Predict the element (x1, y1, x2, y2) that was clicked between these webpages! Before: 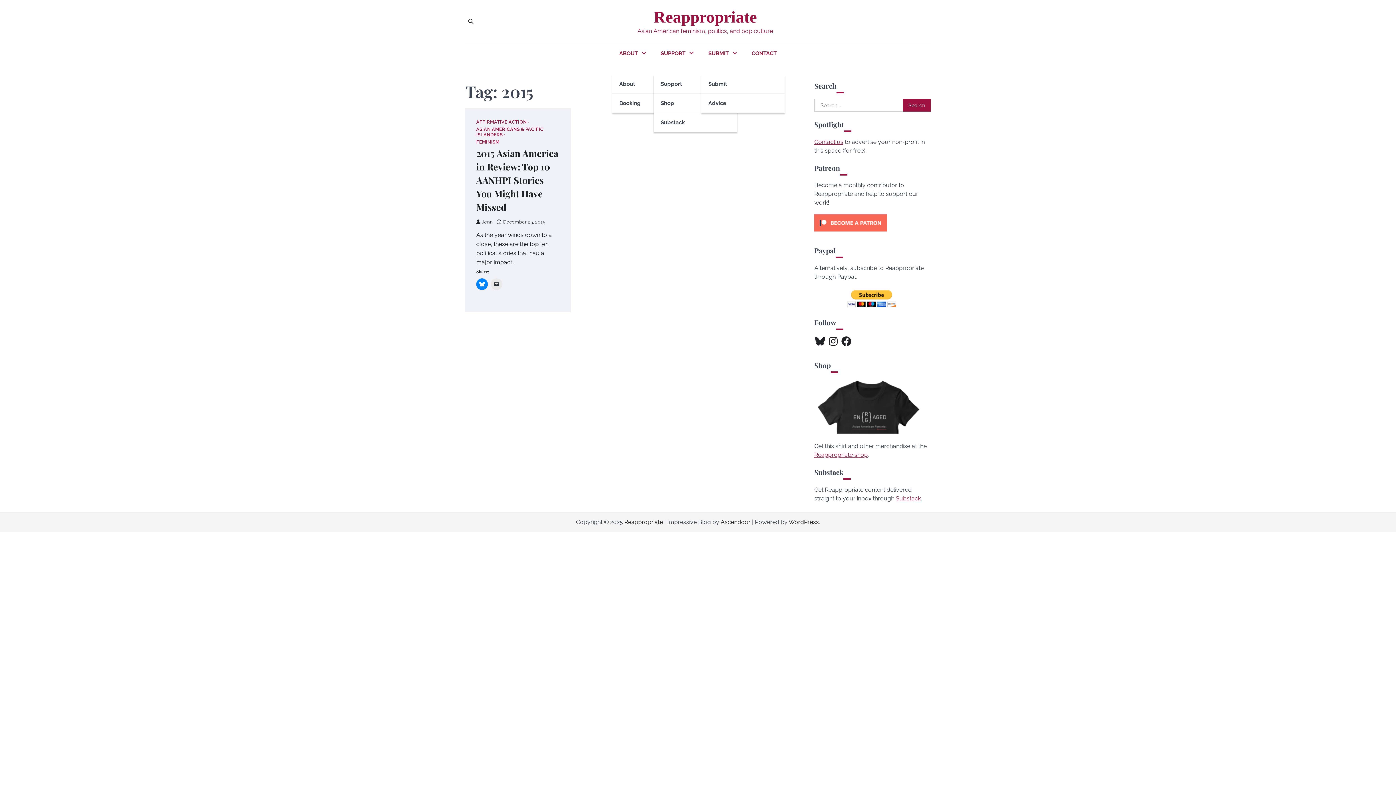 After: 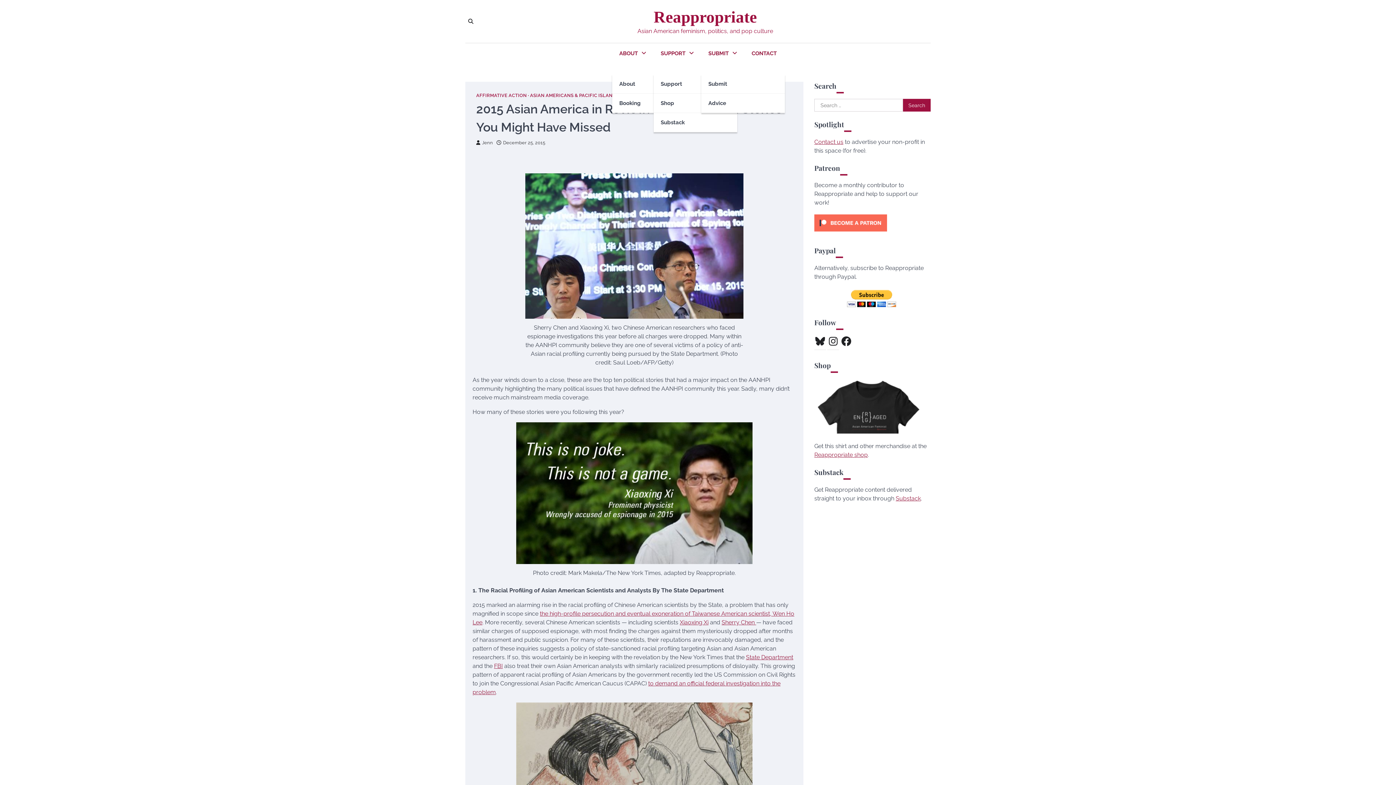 Action: bbox: (496, 219, 545, 224) label: December 25, 2015